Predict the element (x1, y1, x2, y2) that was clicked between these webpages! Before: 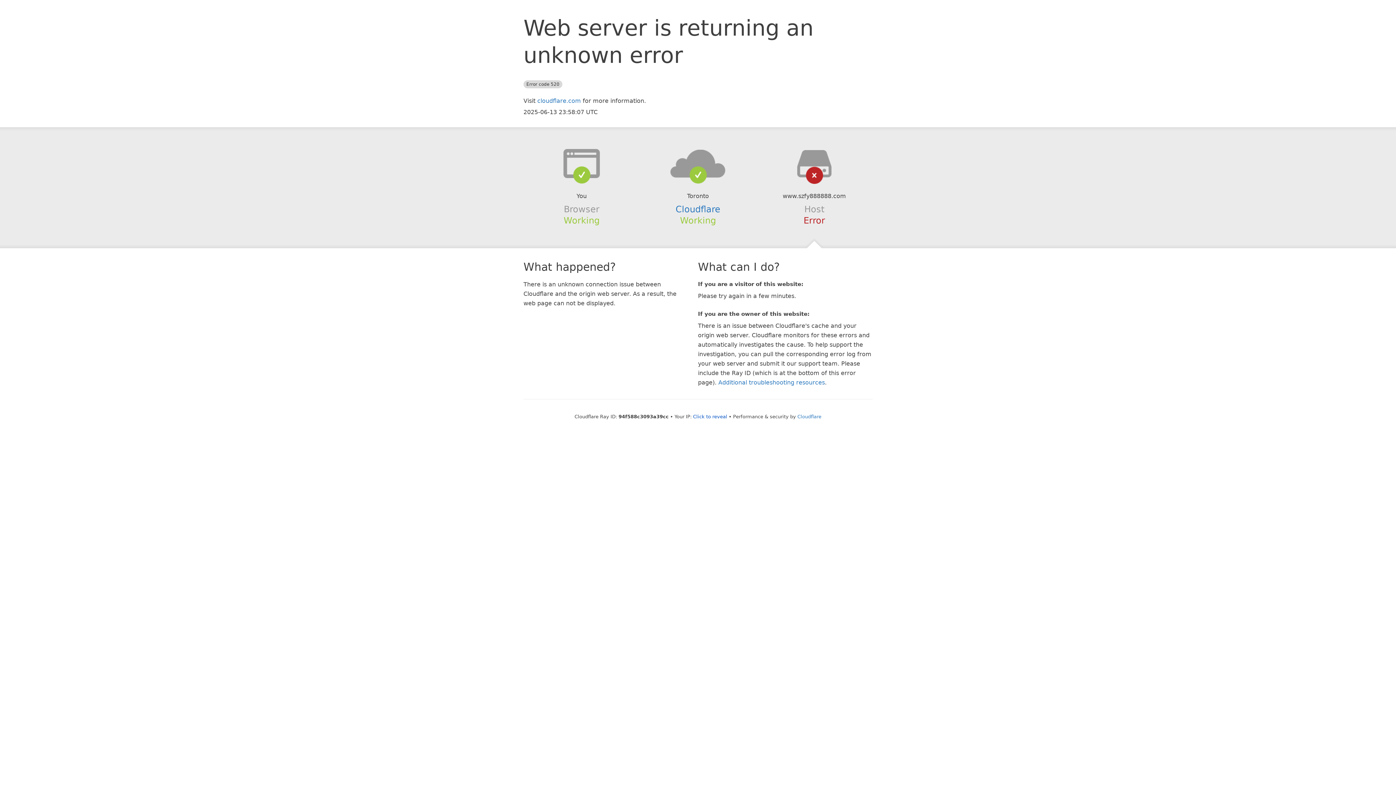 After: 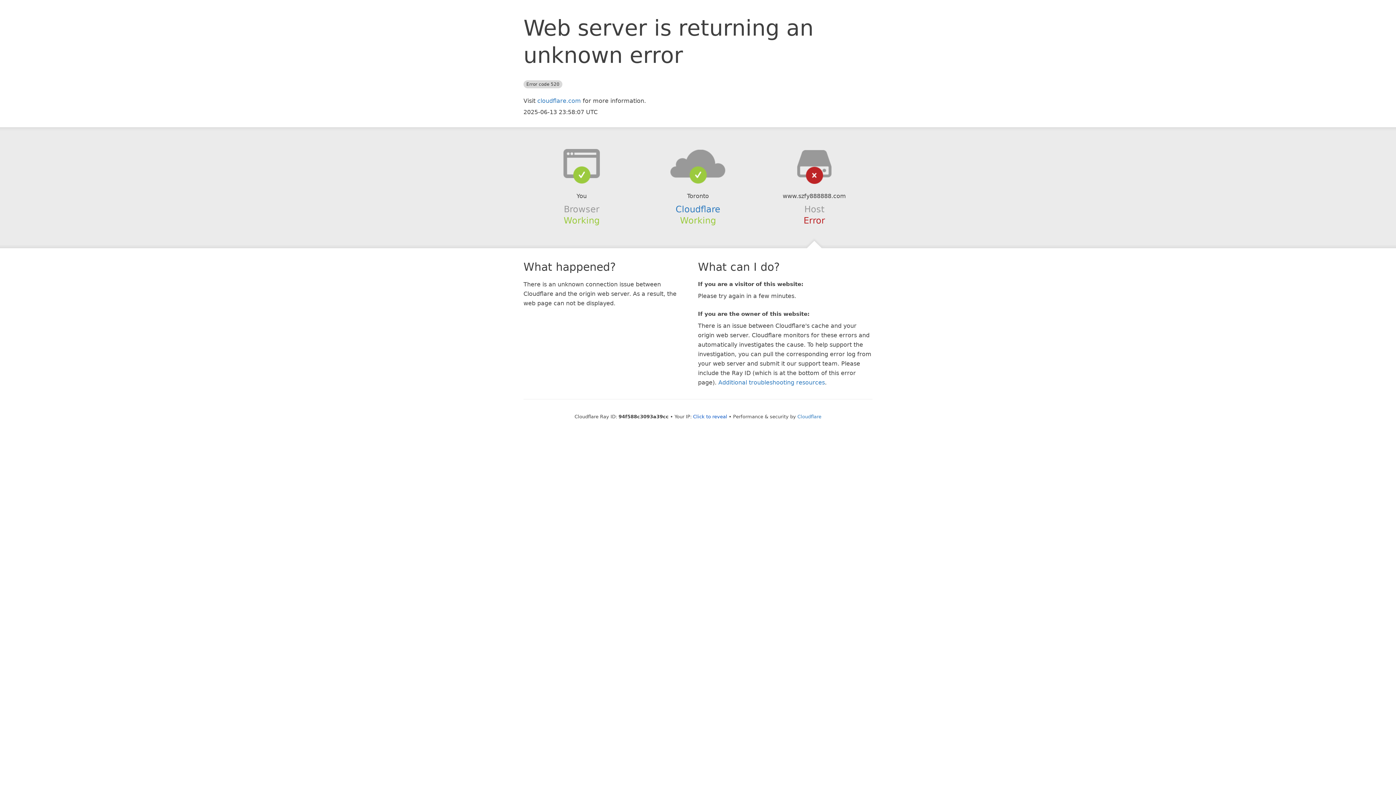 Action: bbox: (639, 148, 756, 178)